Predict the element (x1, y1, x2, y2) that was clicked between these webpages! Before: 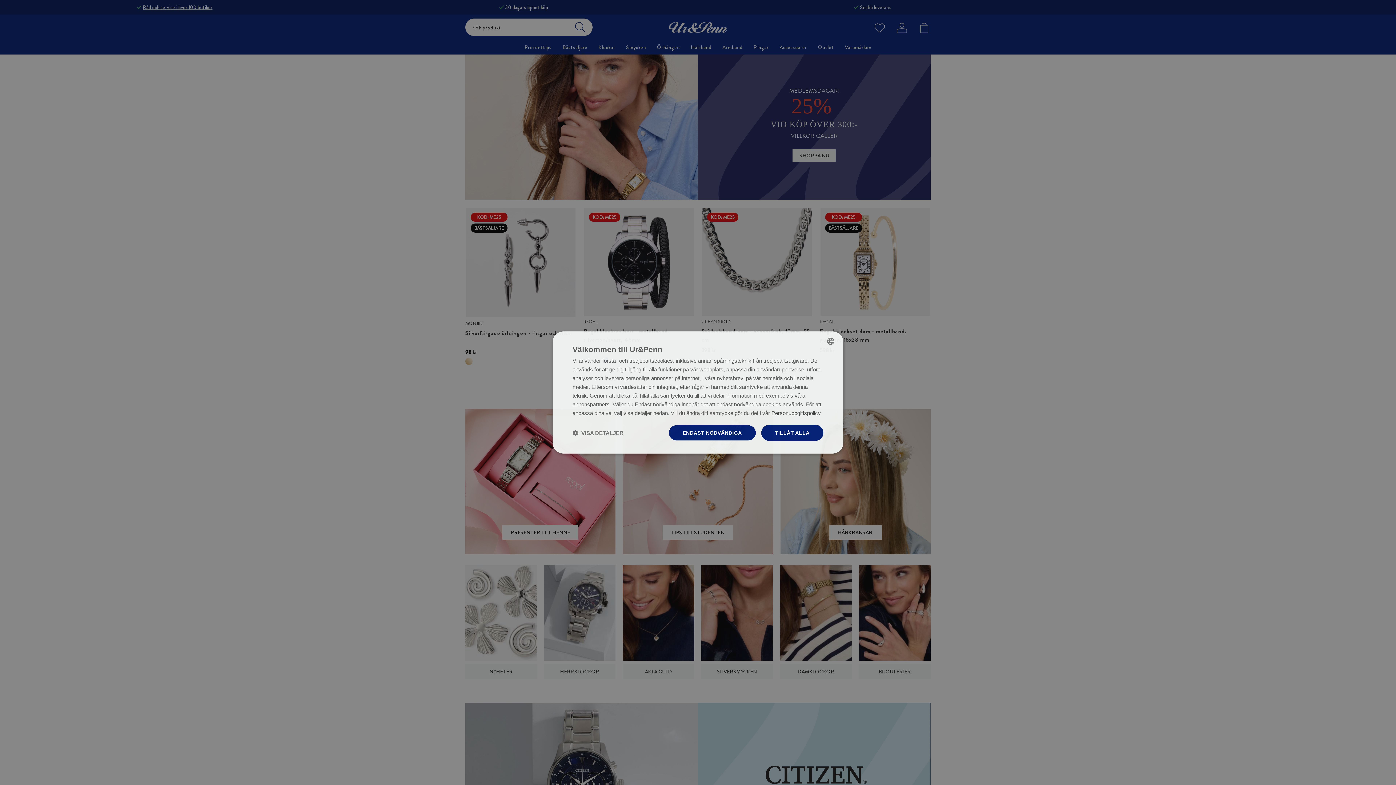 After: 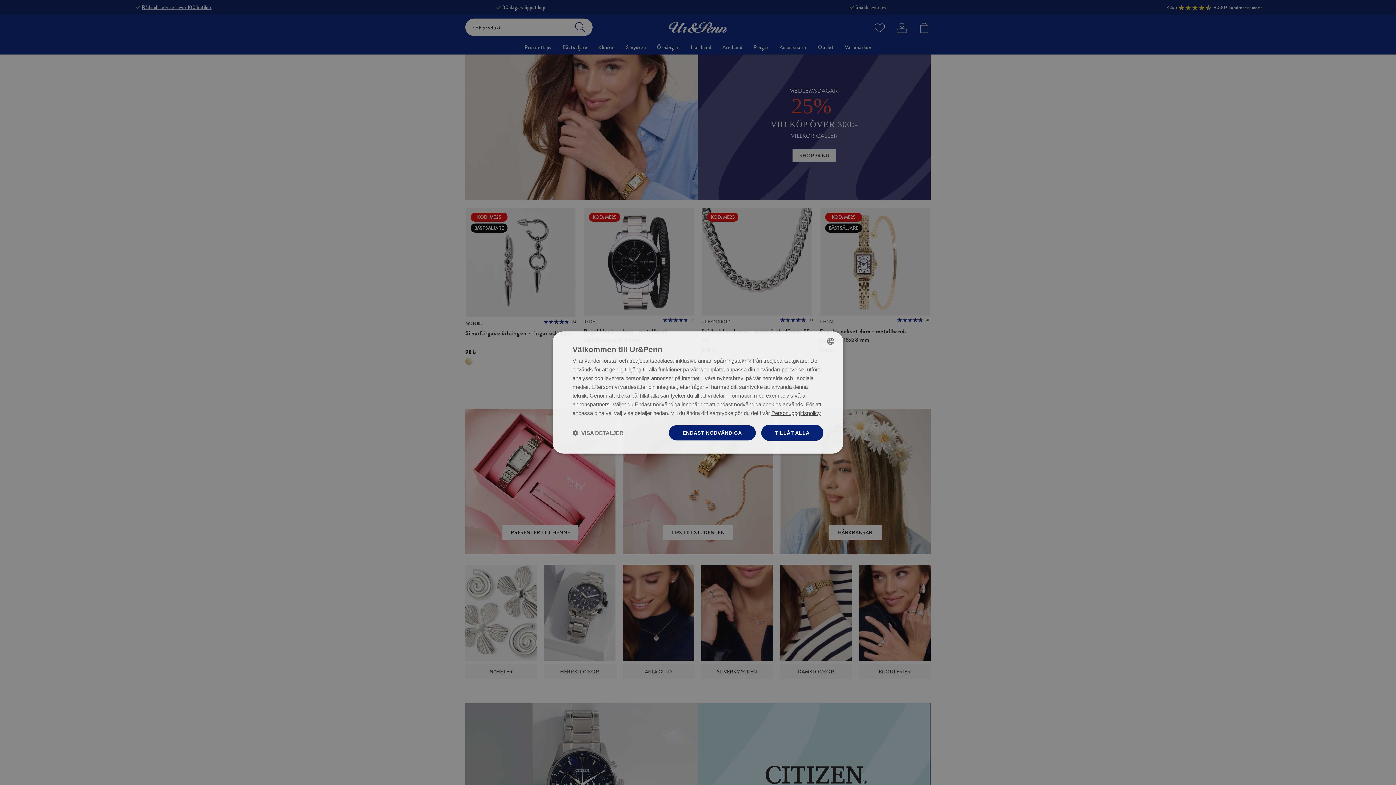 Action: bbox: (771, 410, 821, 416) label: Personuppgiftspolicy, opens a new window